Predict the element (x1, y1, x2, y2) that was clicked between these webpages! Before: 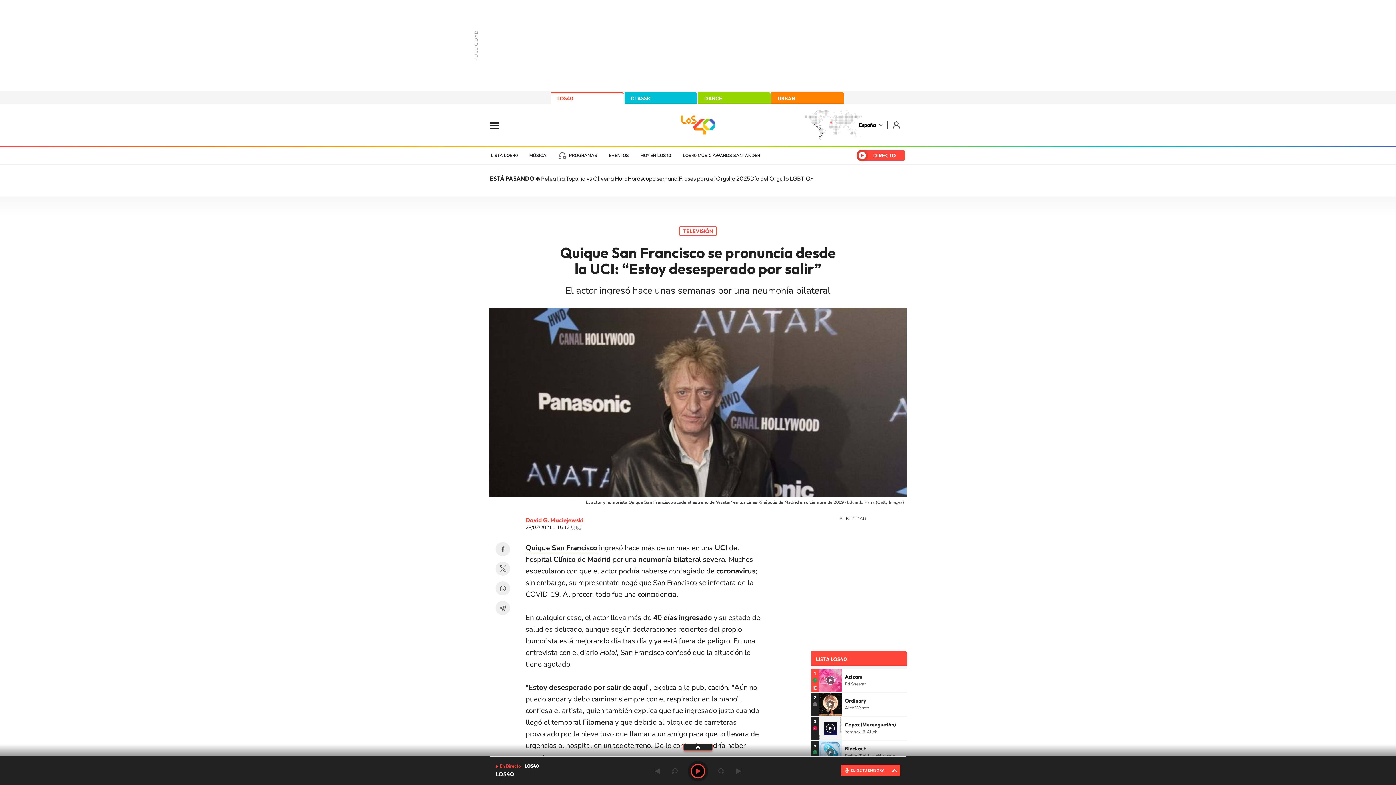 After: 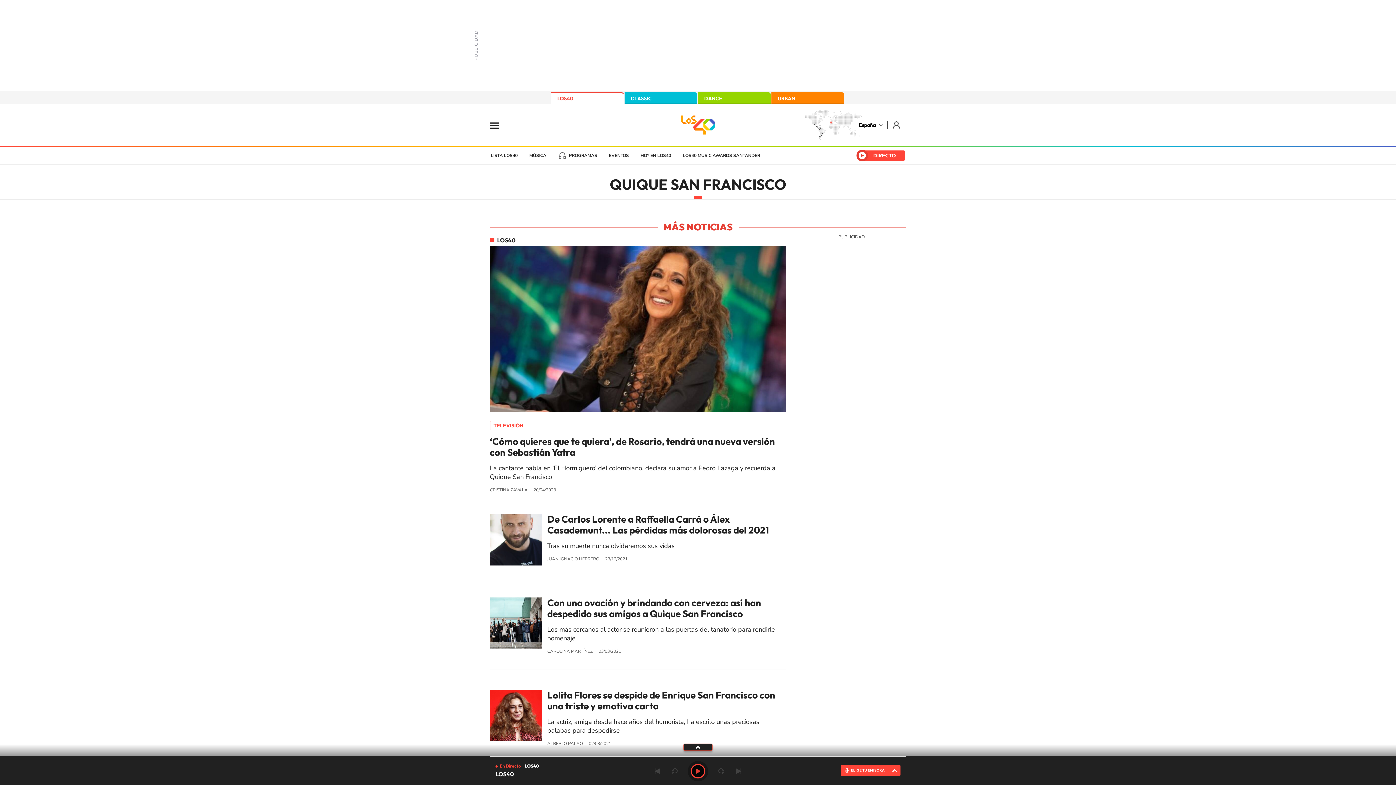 Action: label: Quique San Francisco bbox: (525, 543, 597, 553)